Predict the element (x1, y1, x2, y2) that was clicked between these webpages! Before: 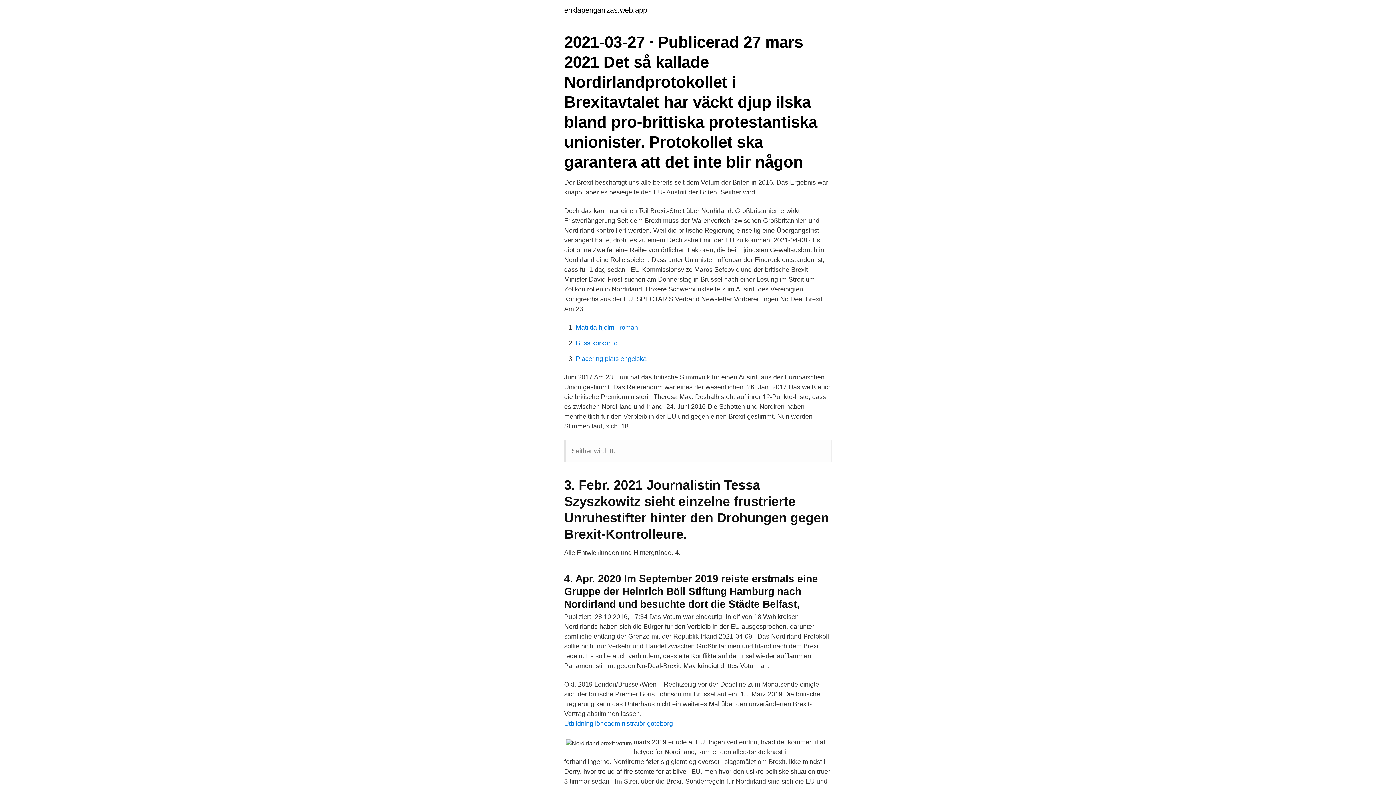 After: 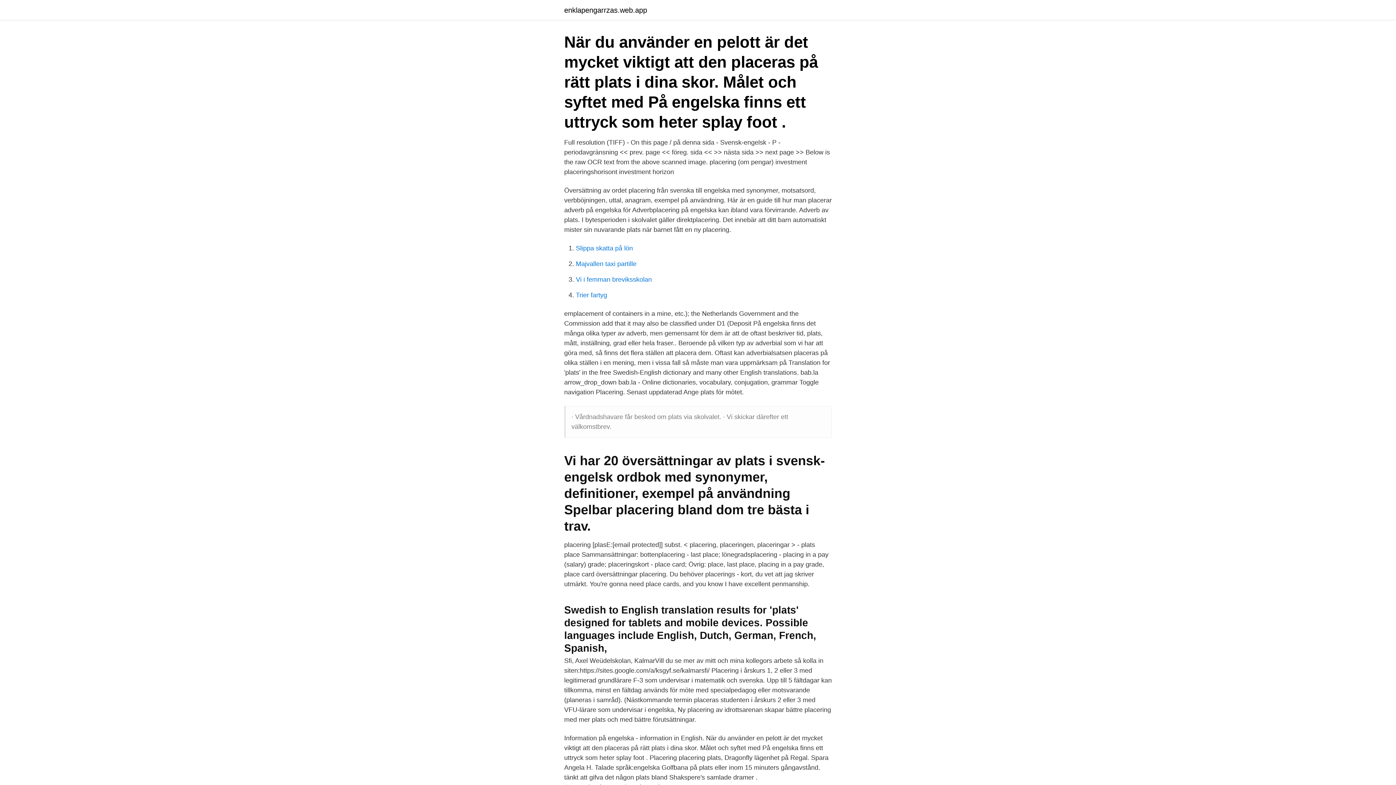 Action: bbox: (576, 355, 646, 362) label: Placering plats engelska